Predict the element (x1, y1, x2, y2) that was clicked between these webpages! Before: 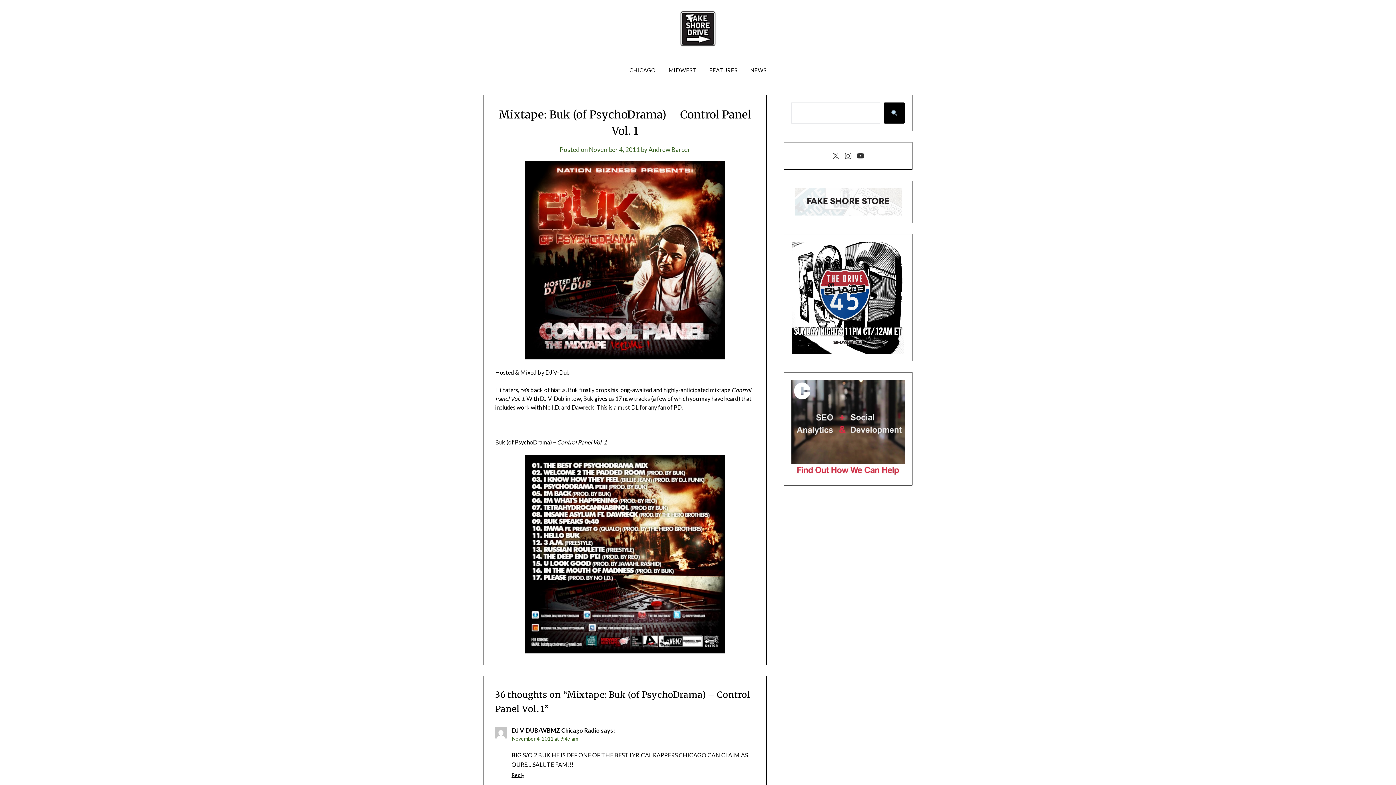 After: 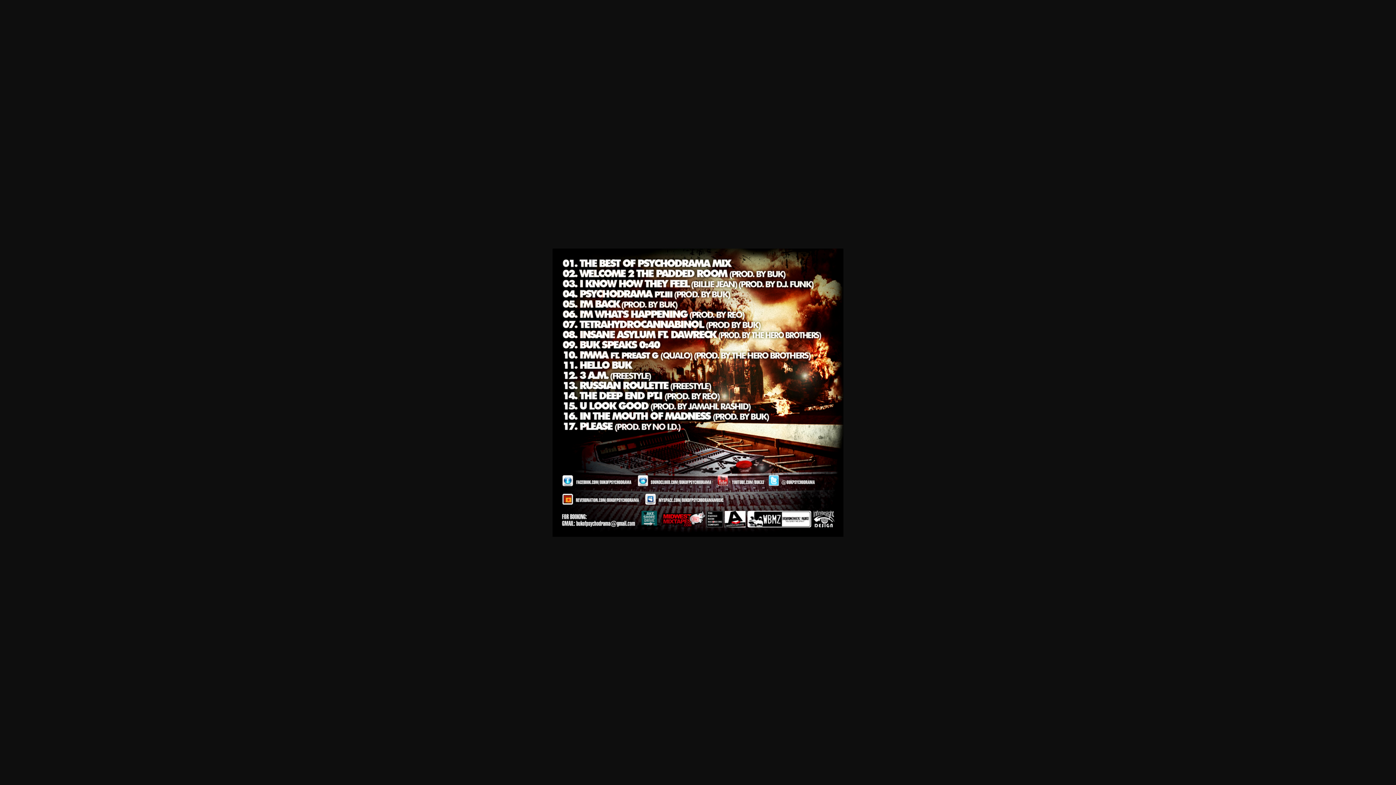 Action: bbox: (495, 455, 755, 653)